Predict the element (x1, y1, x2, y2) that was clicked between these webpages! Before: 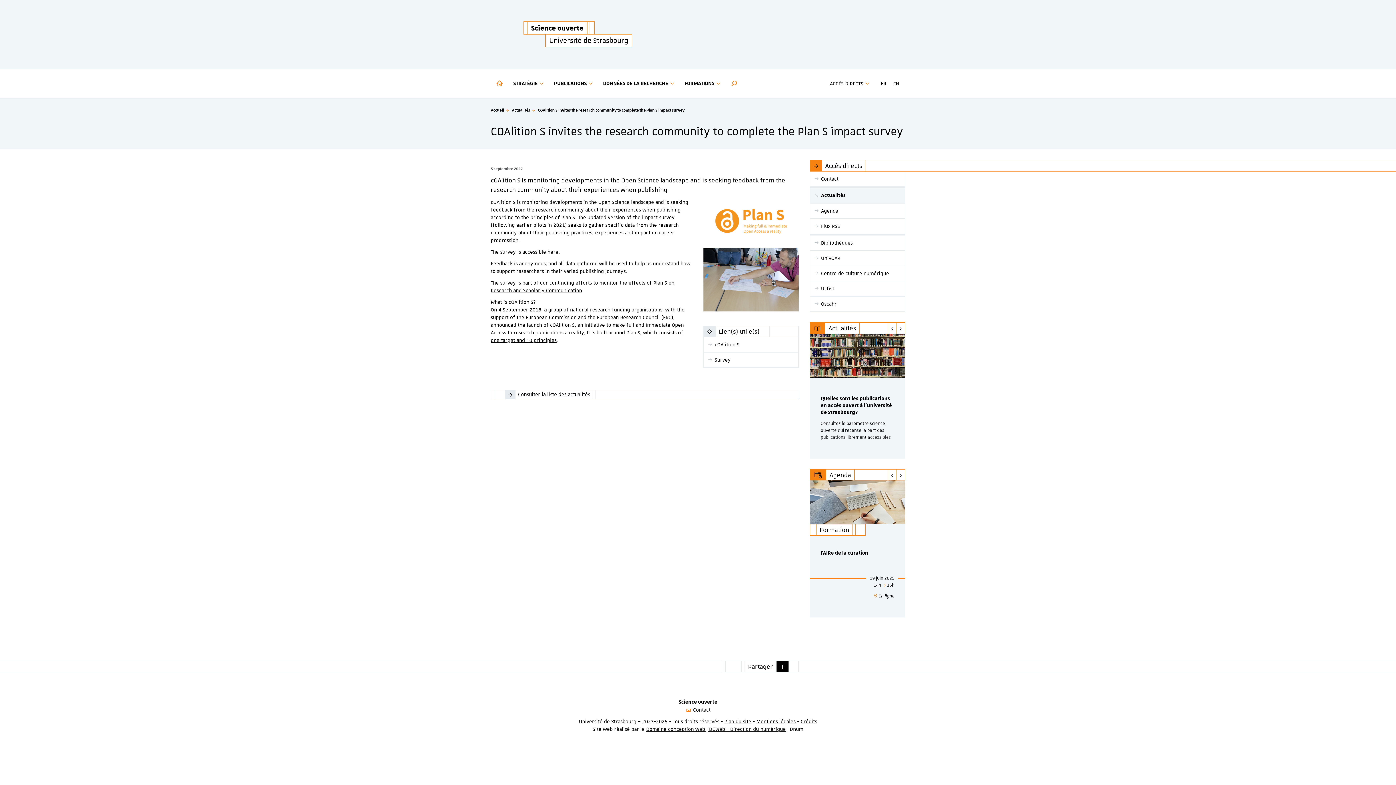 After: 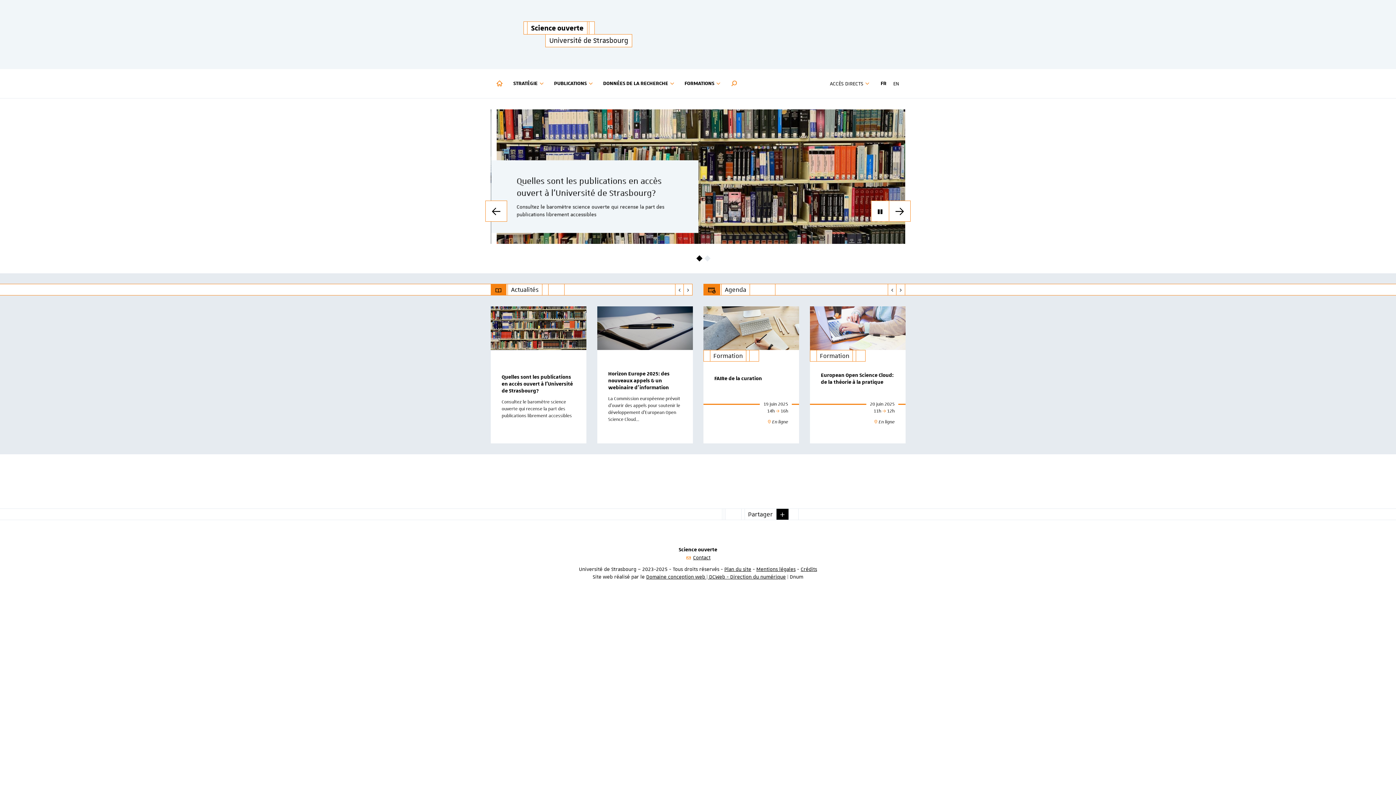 Action: bbox: (527, 21, 587, 34) label: Science ouverte